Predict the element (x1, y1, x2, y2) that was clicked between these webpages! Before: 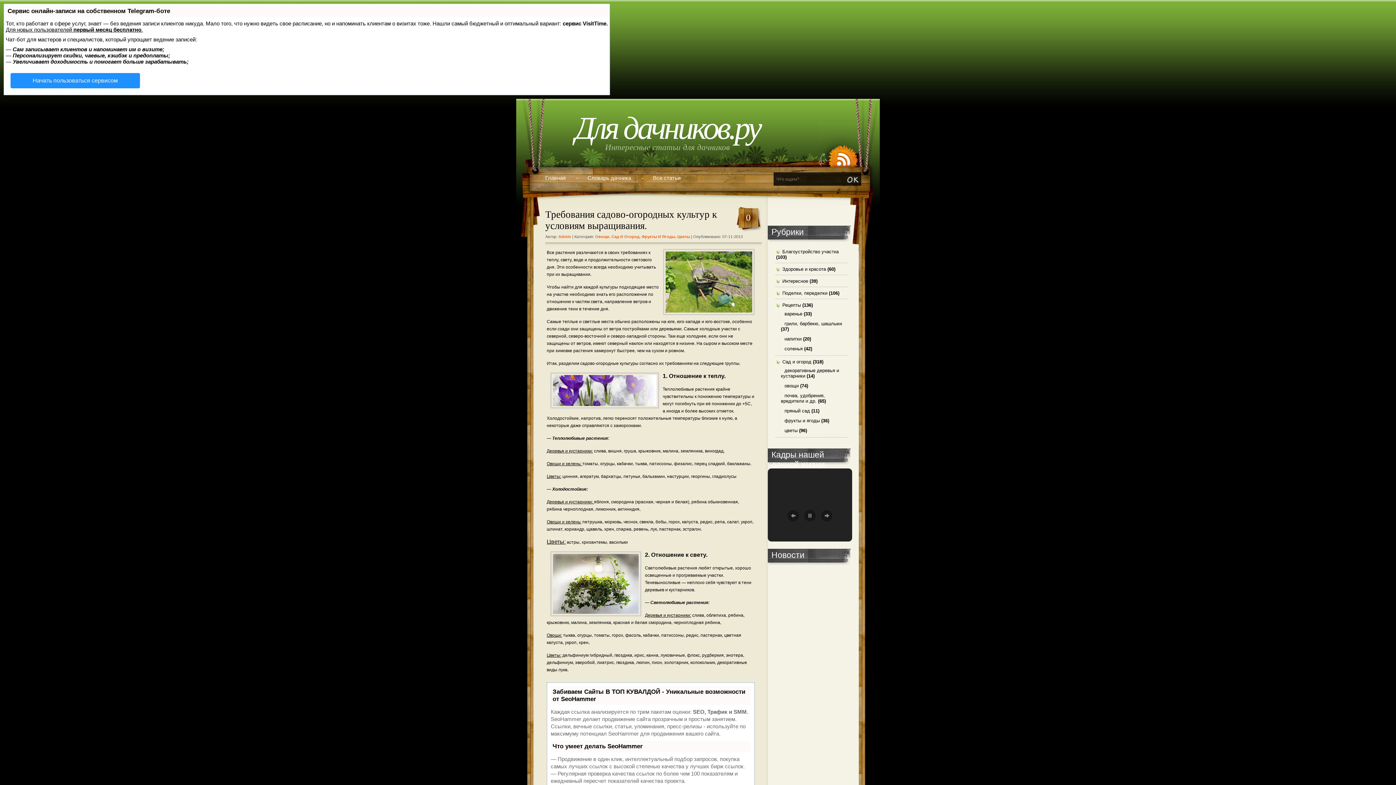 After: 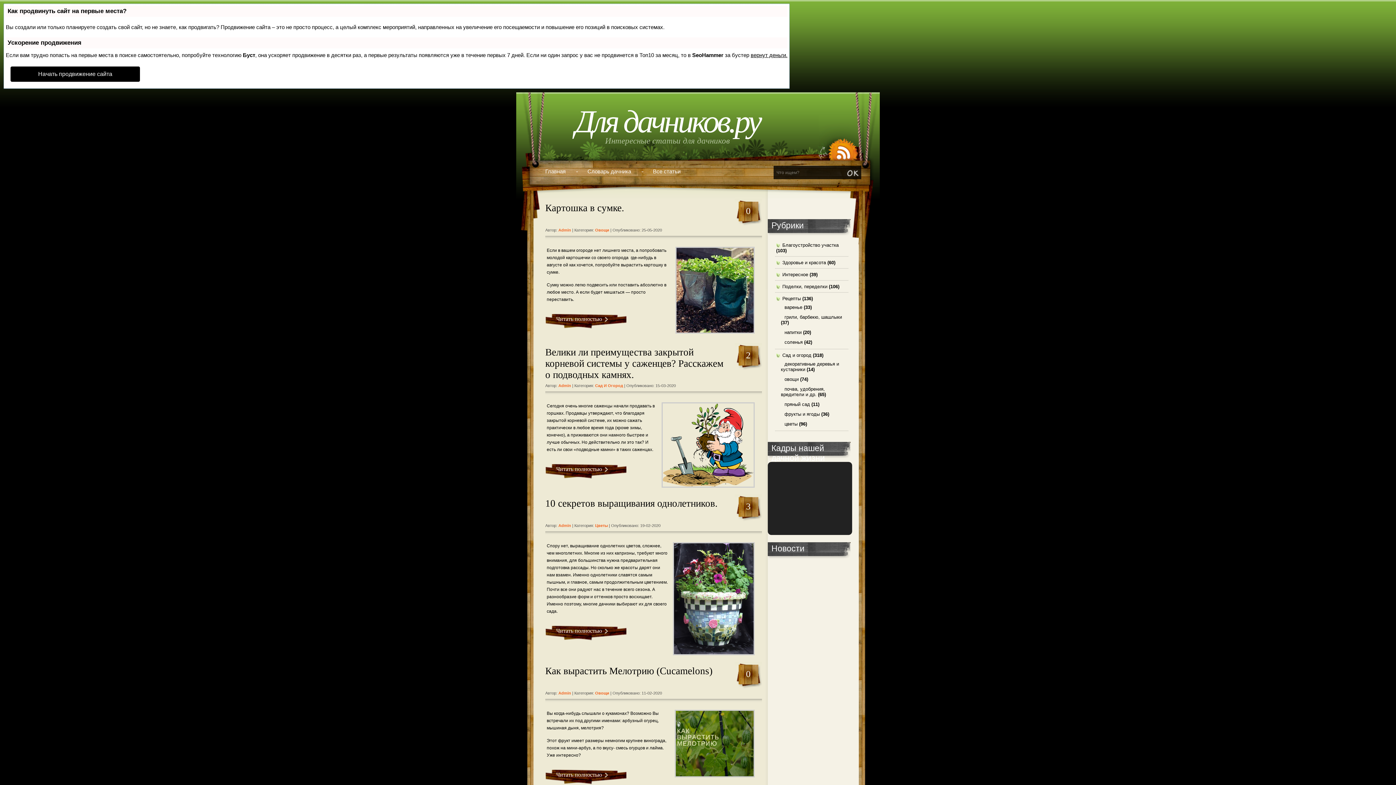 Action: bbox: (776, 359, 811, 364) label: Сад и огород